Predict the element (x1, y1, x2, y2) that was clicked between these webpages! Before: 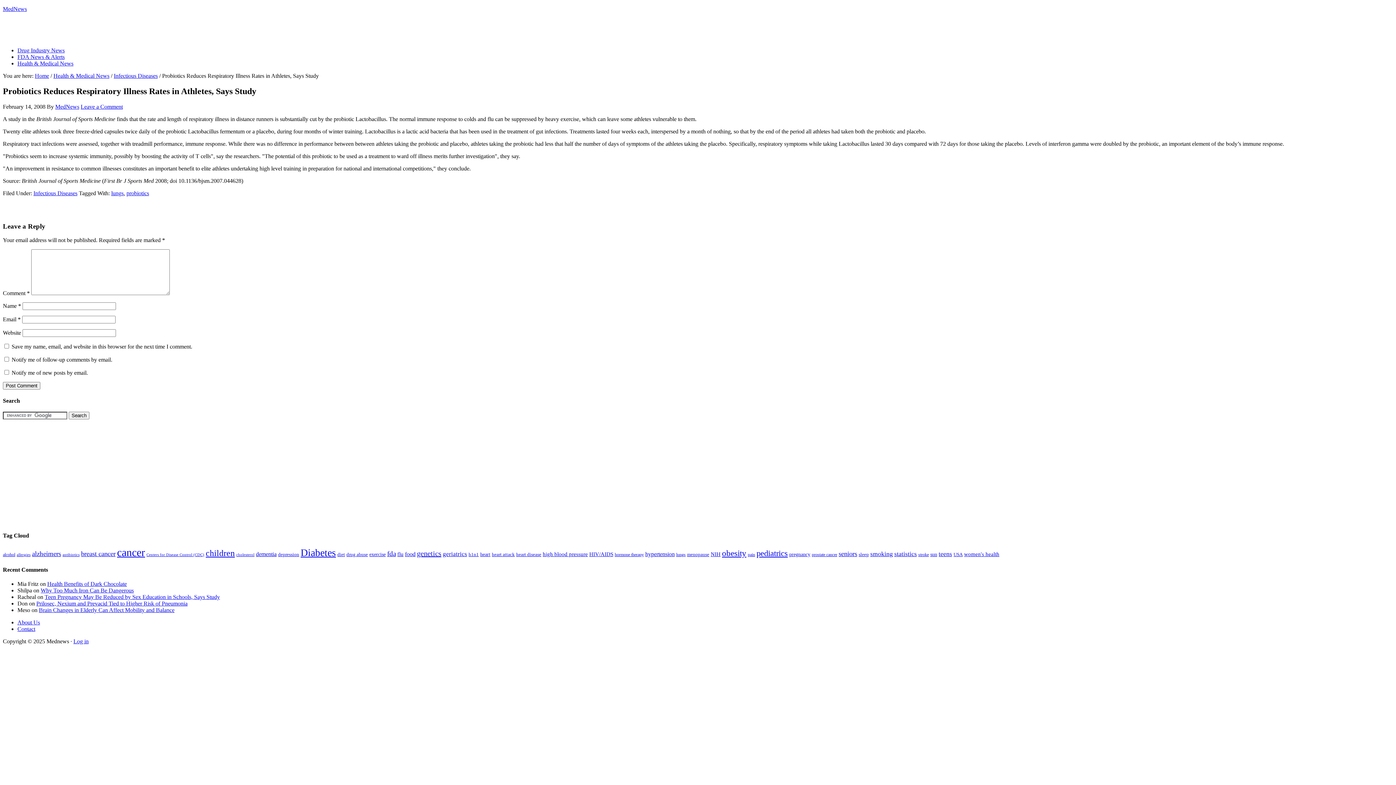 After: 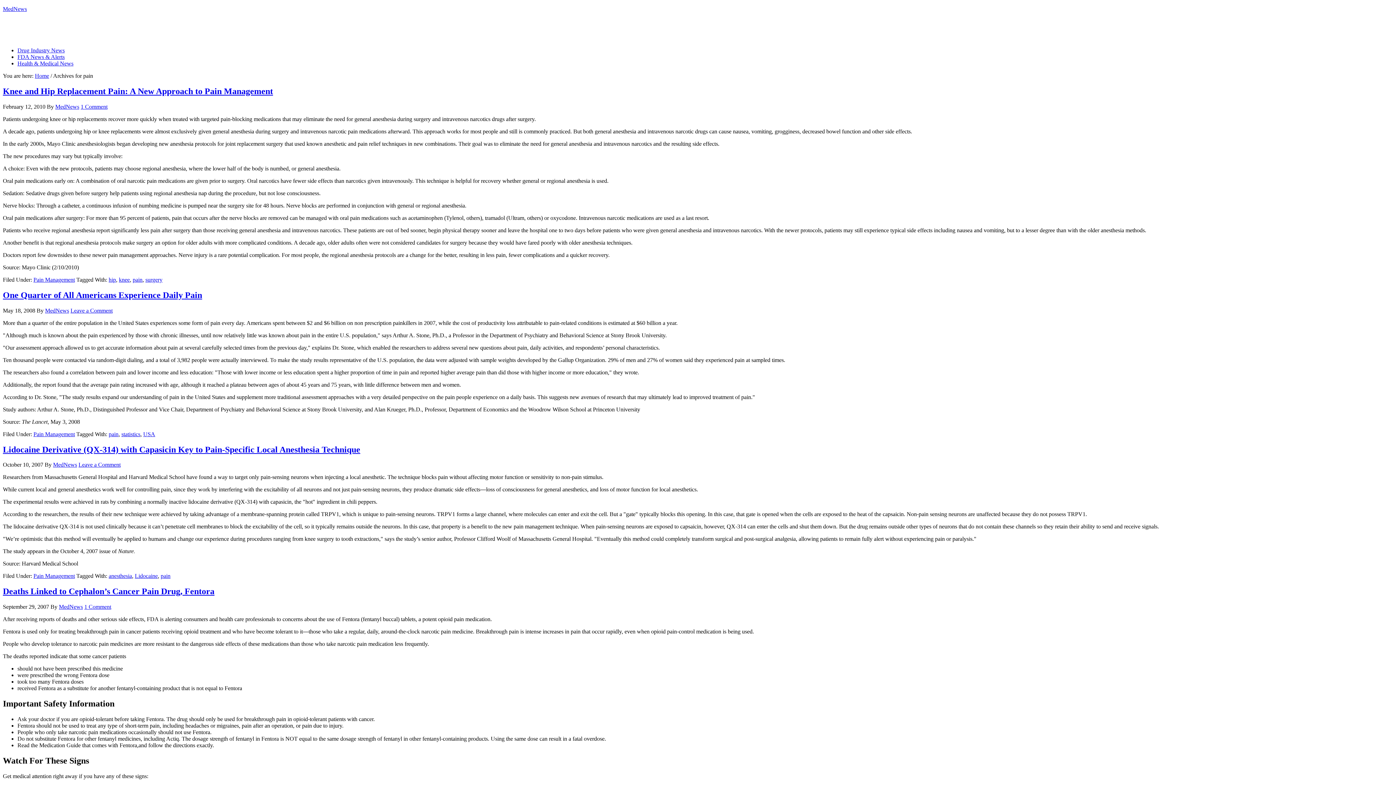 Action: bbox: (748, 552, 755, 557) label: pain (6 items)